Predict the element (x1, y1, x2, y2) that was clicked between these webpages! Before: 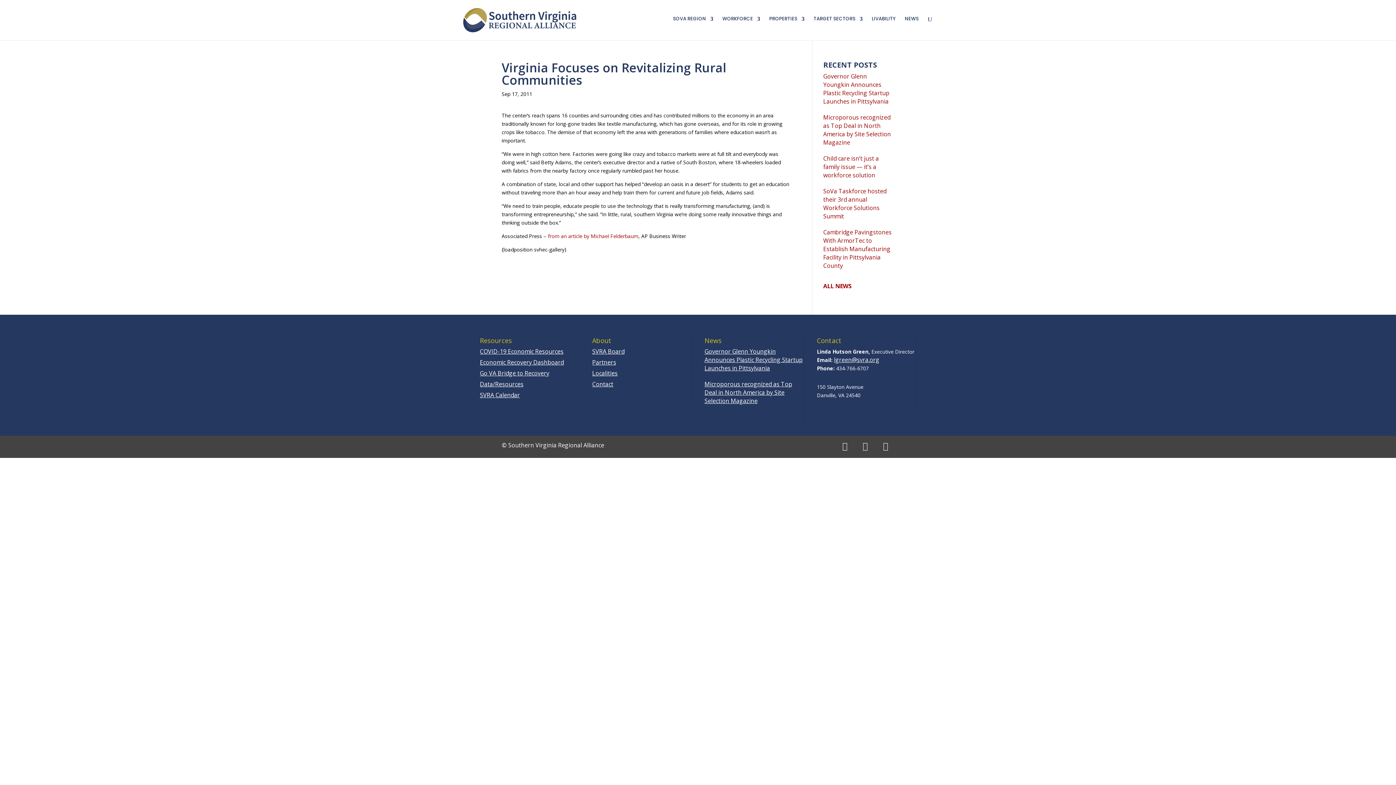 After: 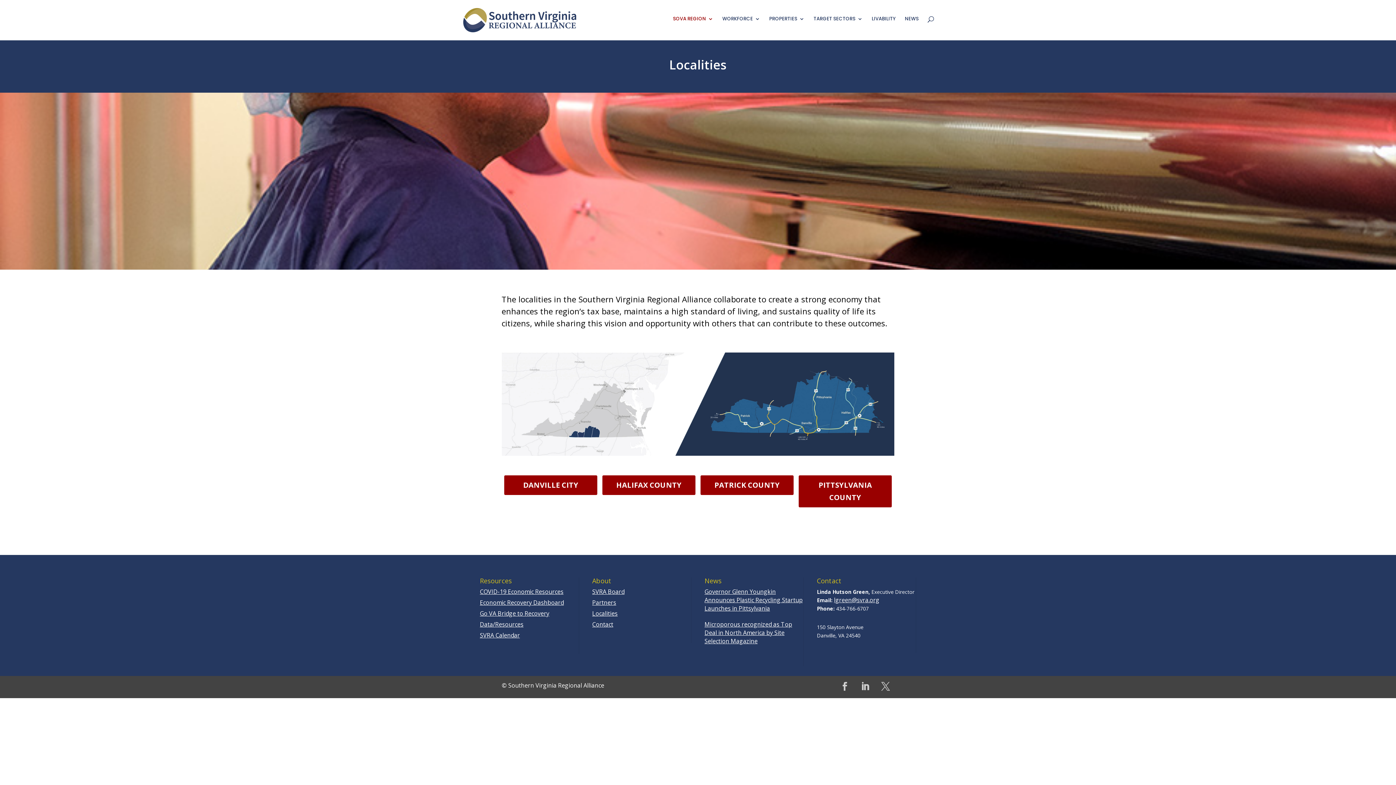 Action: label: Localities bbox: (592, 369, 617, 377)